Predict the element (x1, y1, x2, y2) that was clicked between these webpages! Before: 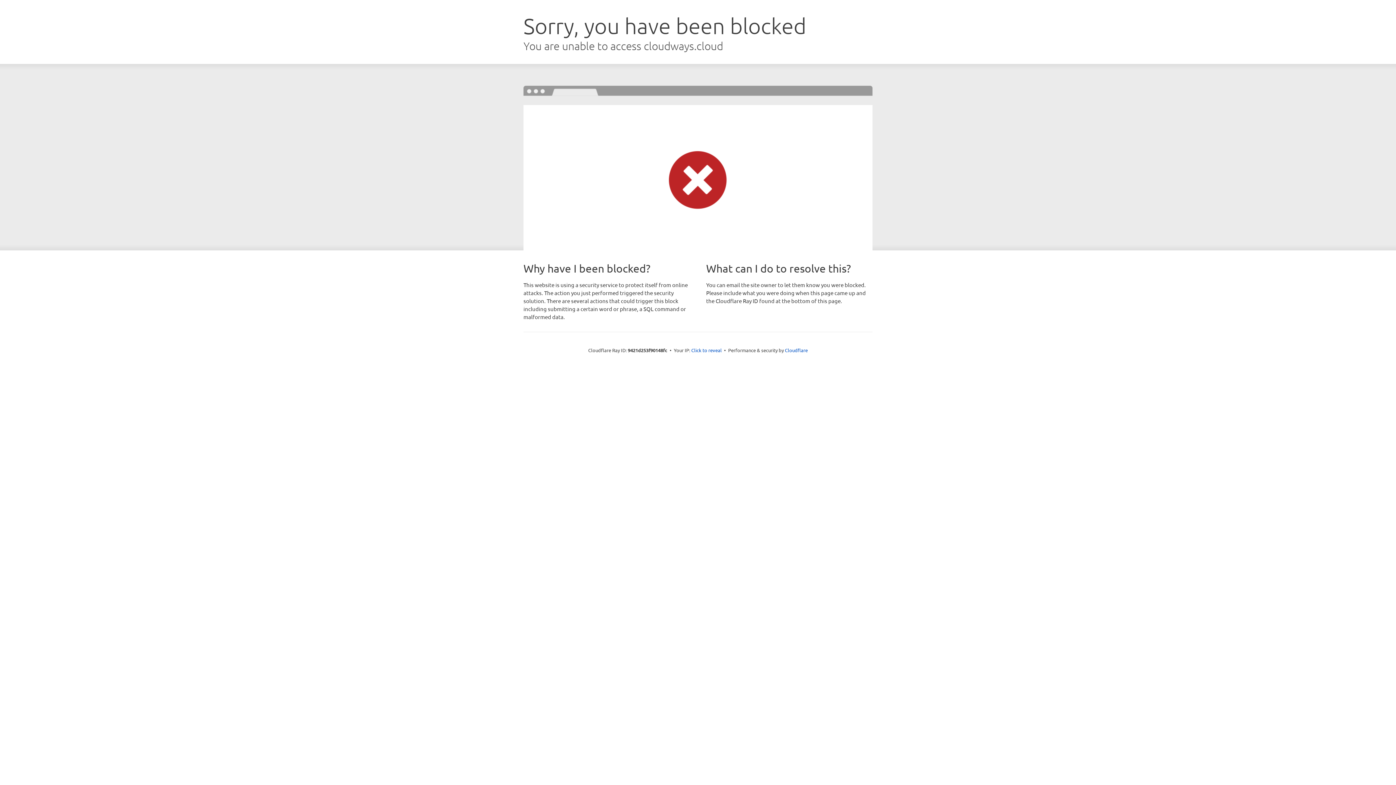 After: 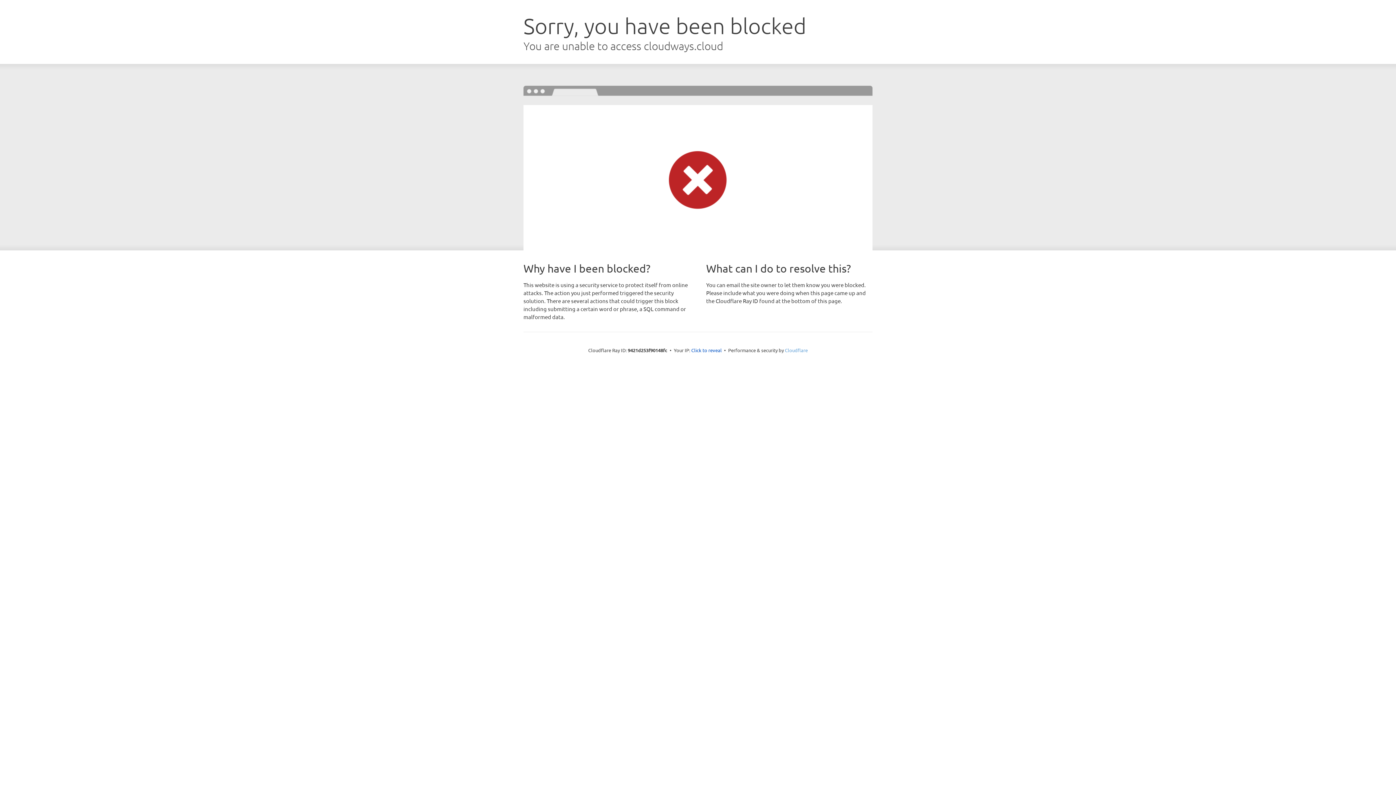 Action: label: Cloudflare bbox: (785, 347, 808, 353)